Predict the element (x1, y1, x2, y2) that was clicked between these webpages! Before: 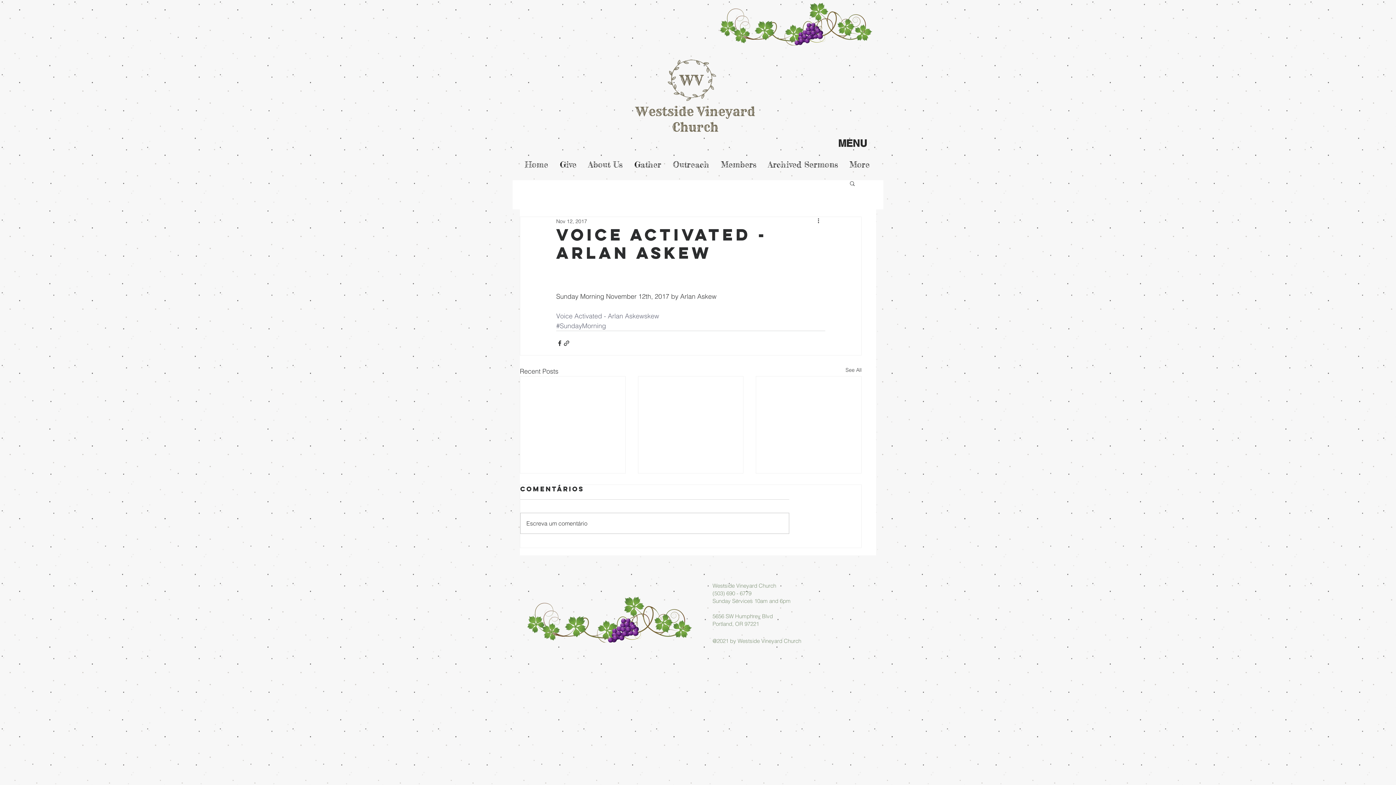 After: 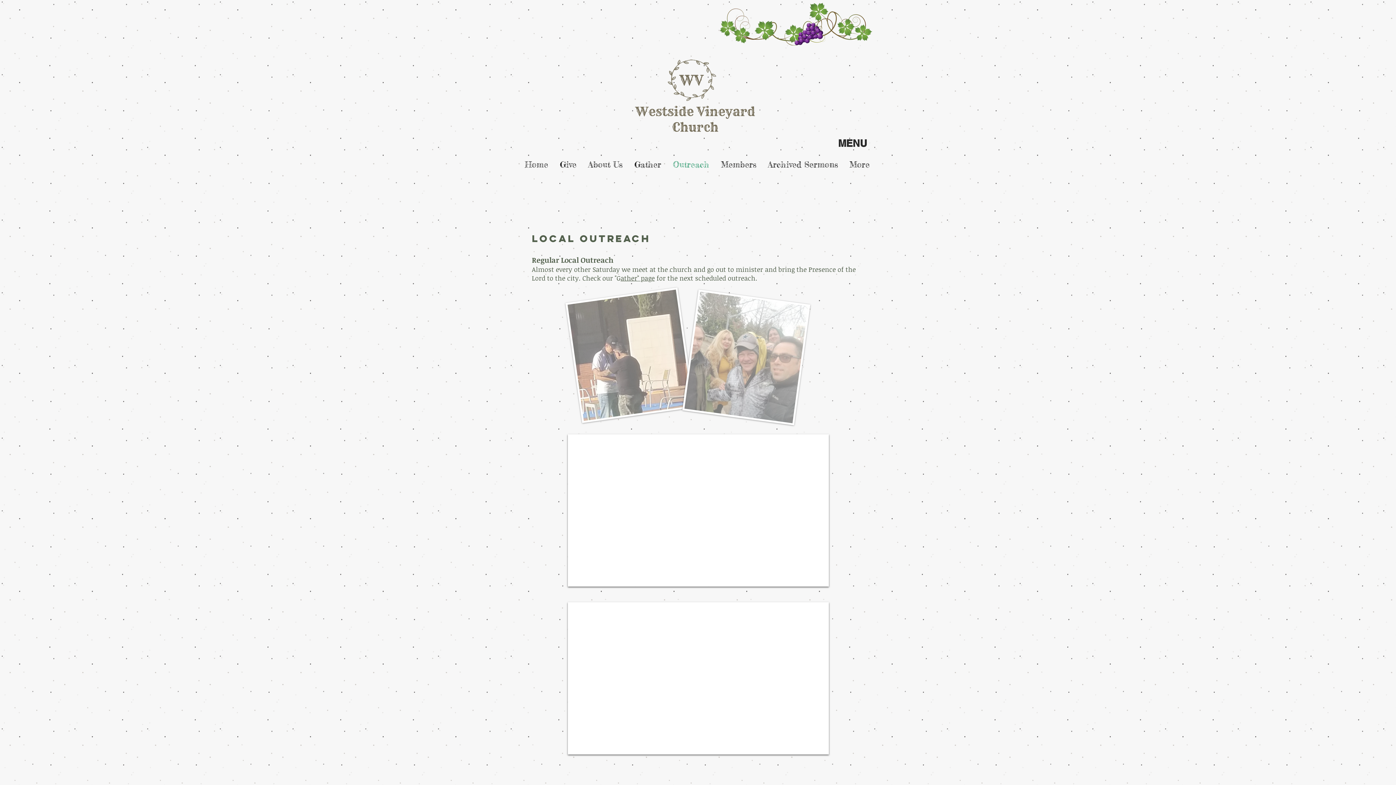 Action: bbox: (667, 149, 715, 180) label: Outreach